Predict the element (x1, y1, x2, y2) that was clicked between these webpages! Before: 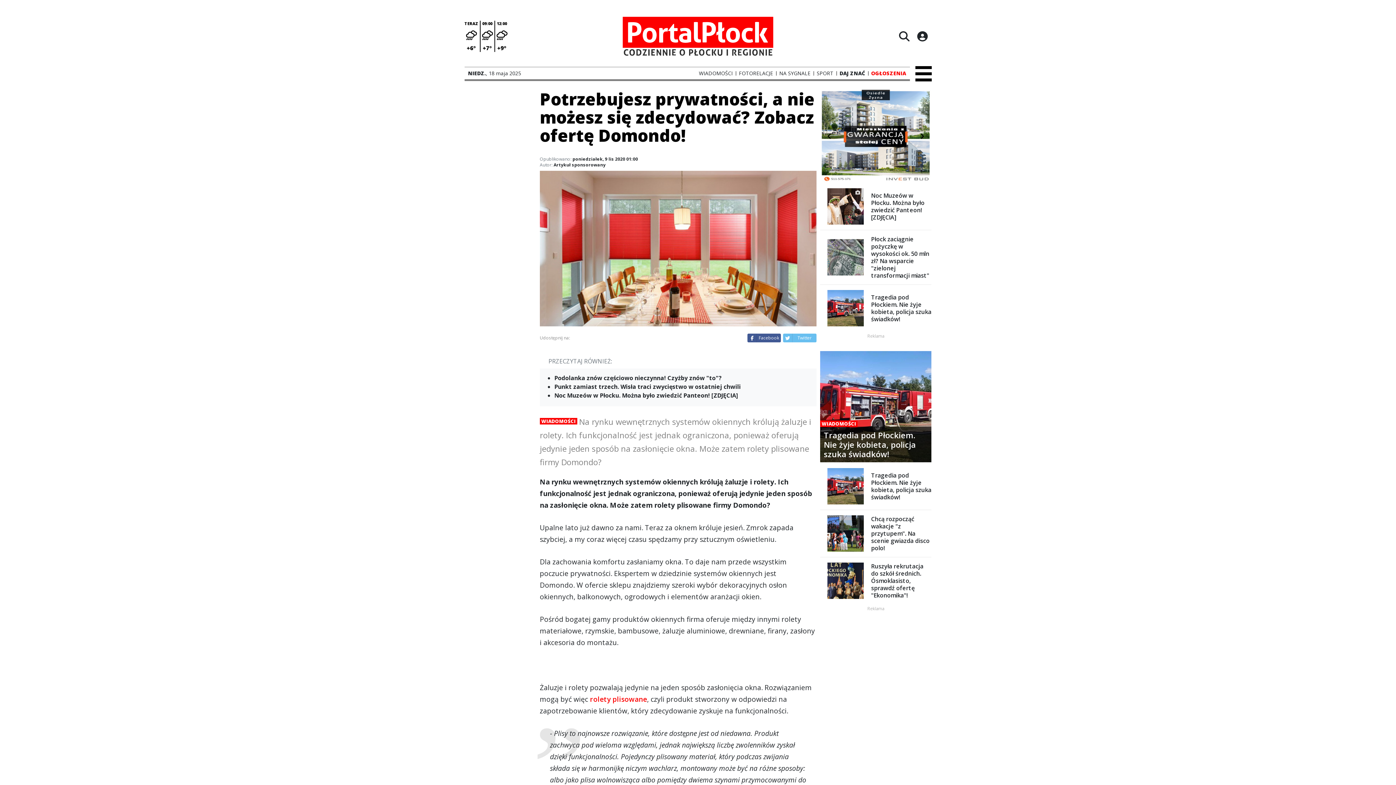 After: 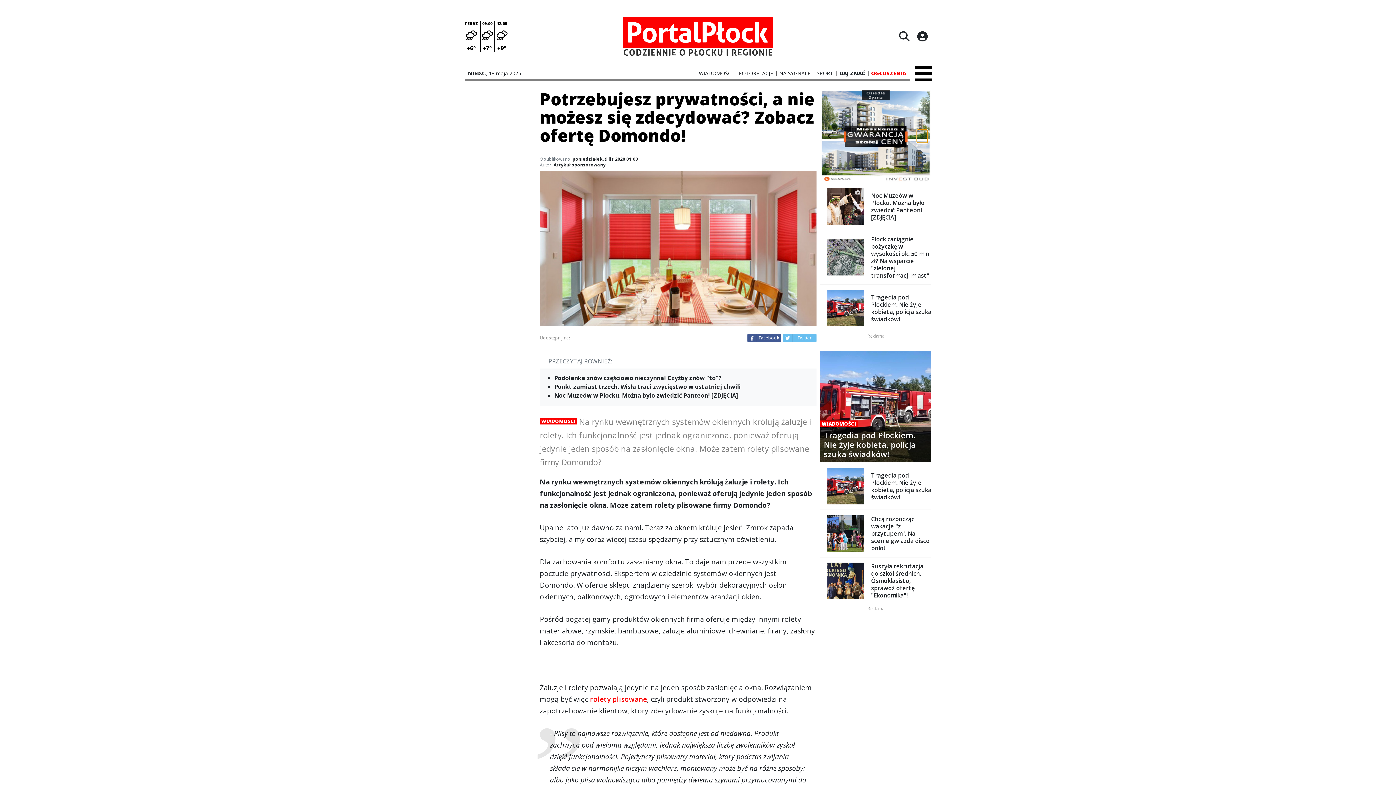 Action: label: Navigate to next slide bbox: (917, 130, 928, 141)